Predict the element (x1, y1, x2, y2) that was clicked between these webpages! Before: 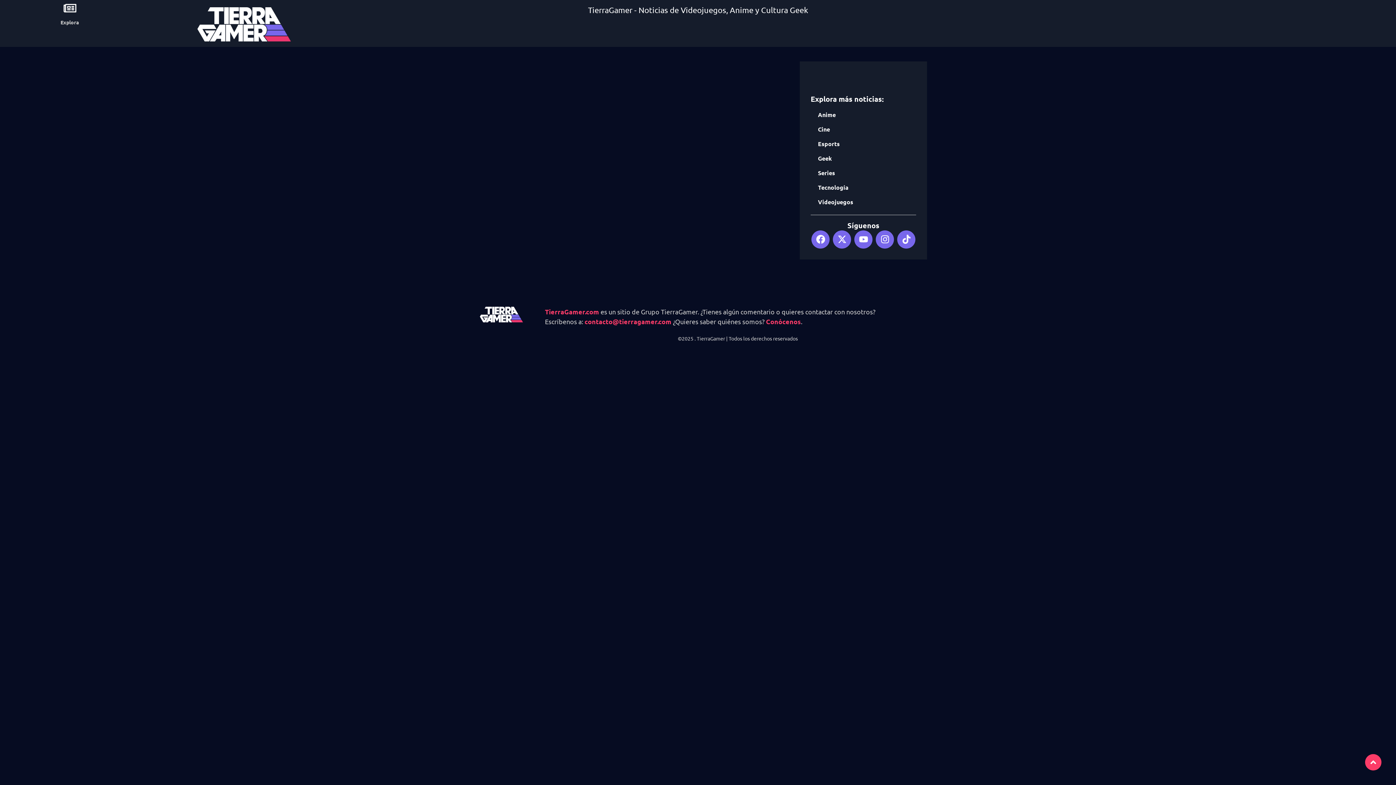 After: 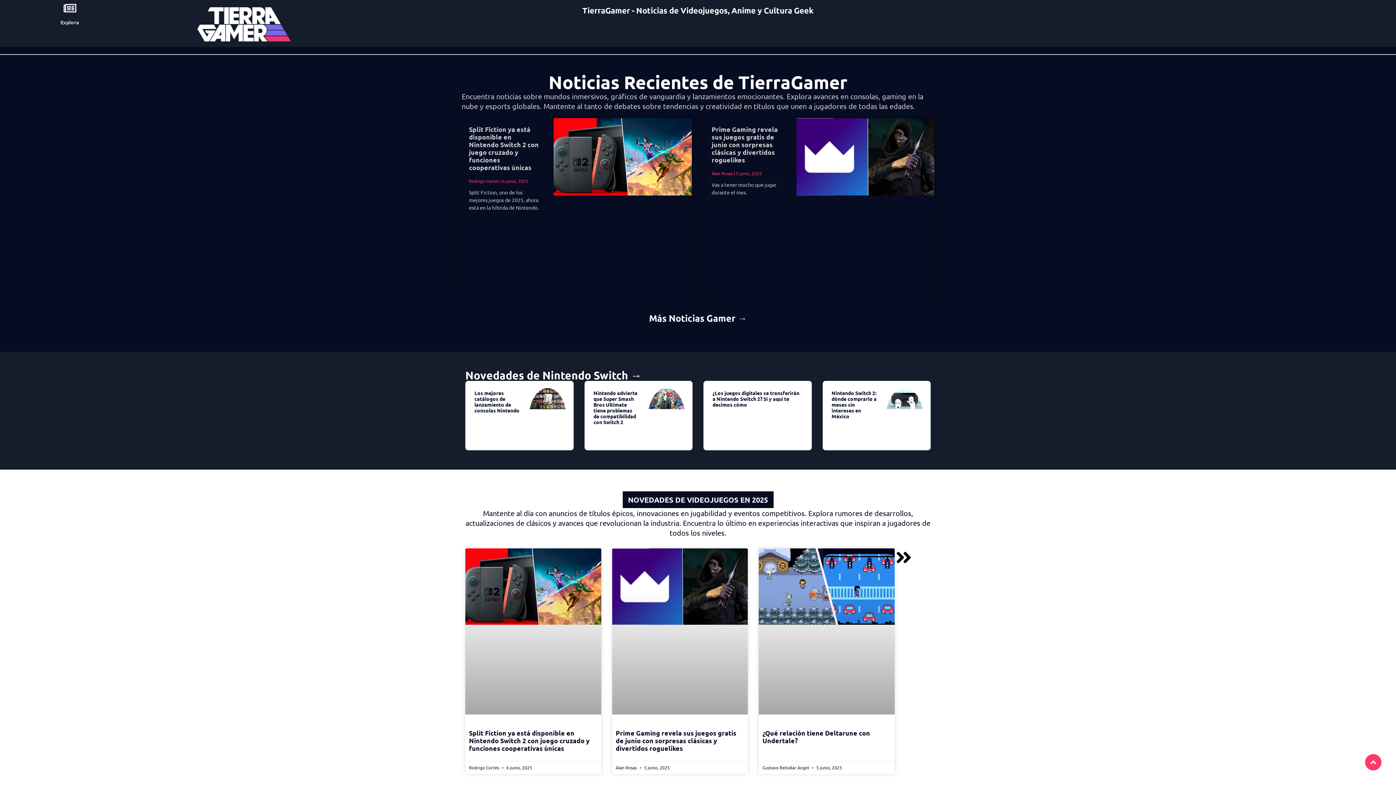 Action: bbox: (465, 306, 537, 322)